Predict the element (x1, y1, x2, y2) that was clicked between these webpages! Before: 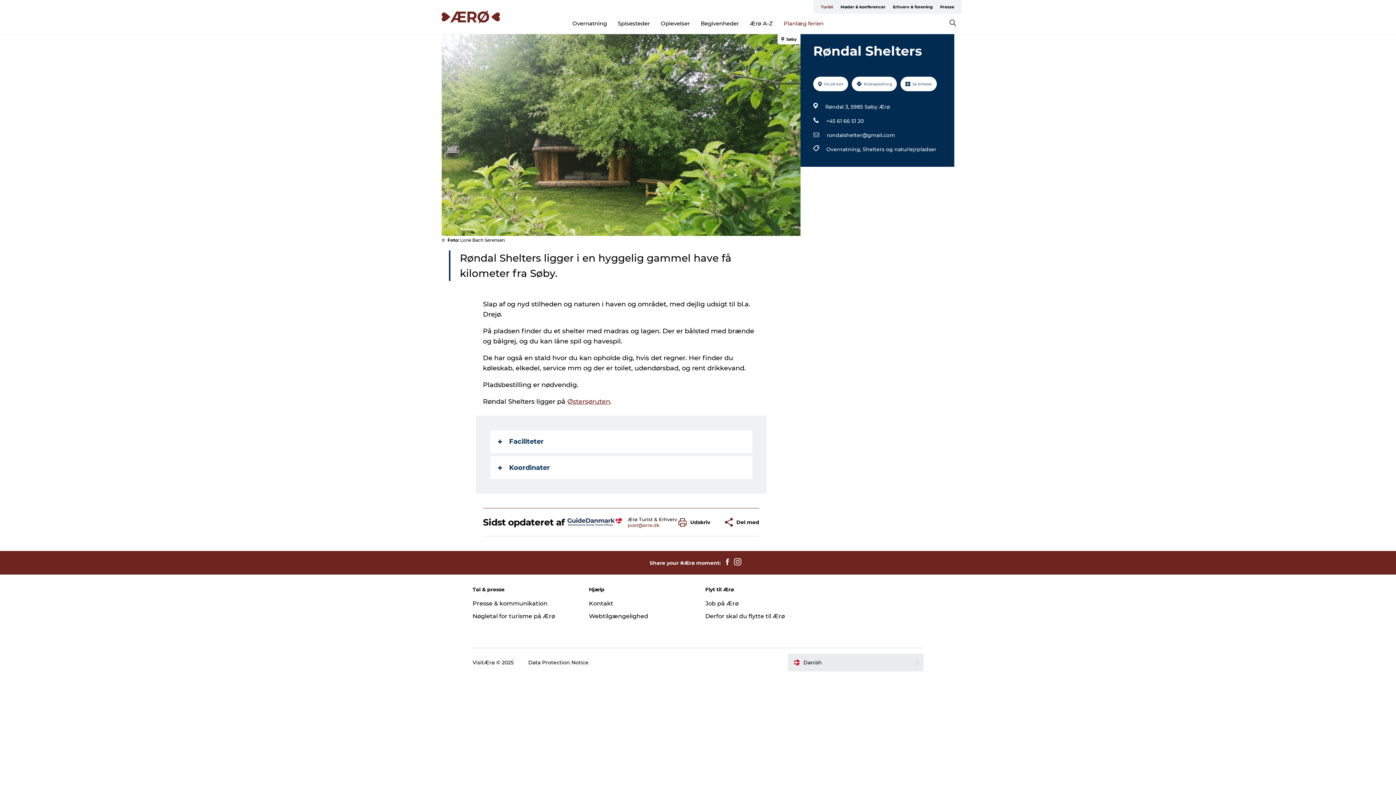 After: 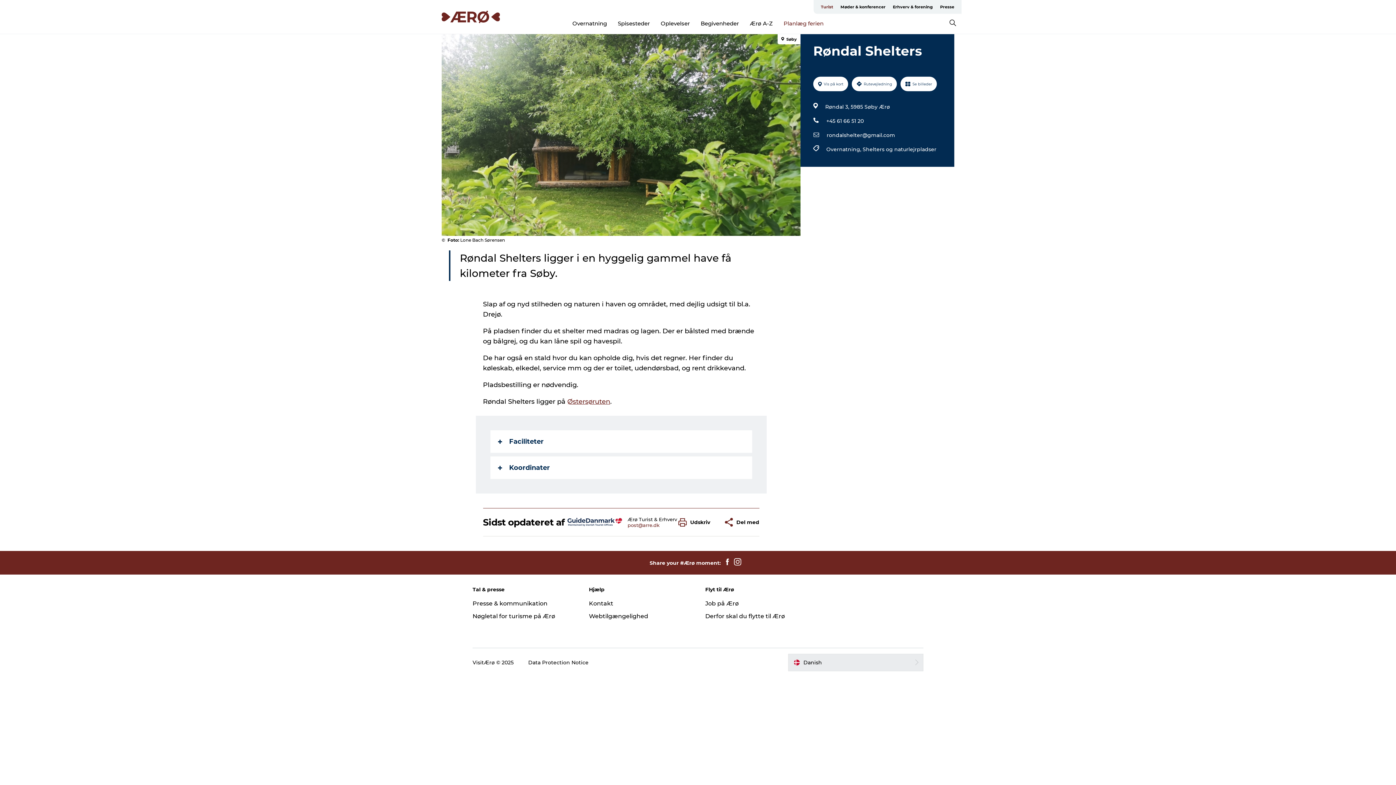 Action: bbox: (731, 558, 744, 567)